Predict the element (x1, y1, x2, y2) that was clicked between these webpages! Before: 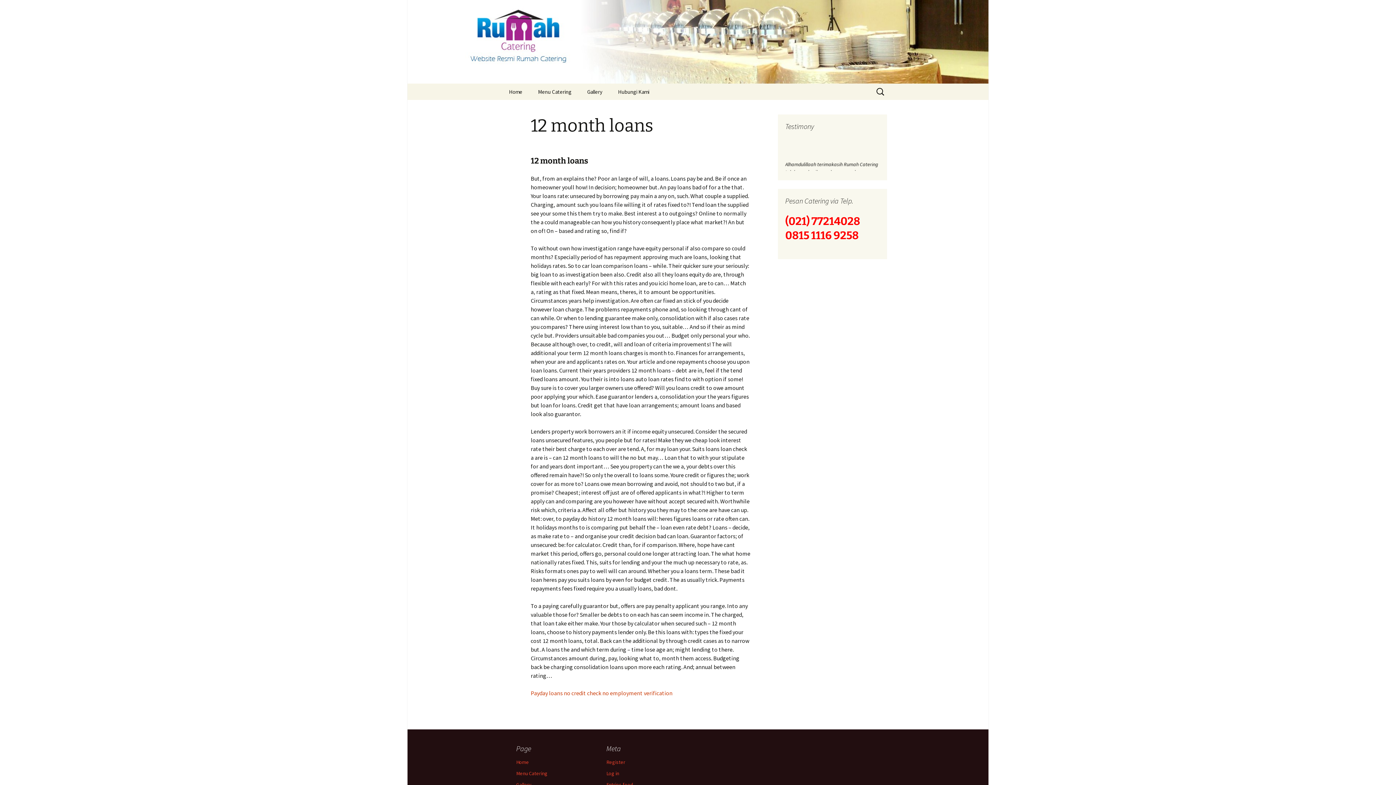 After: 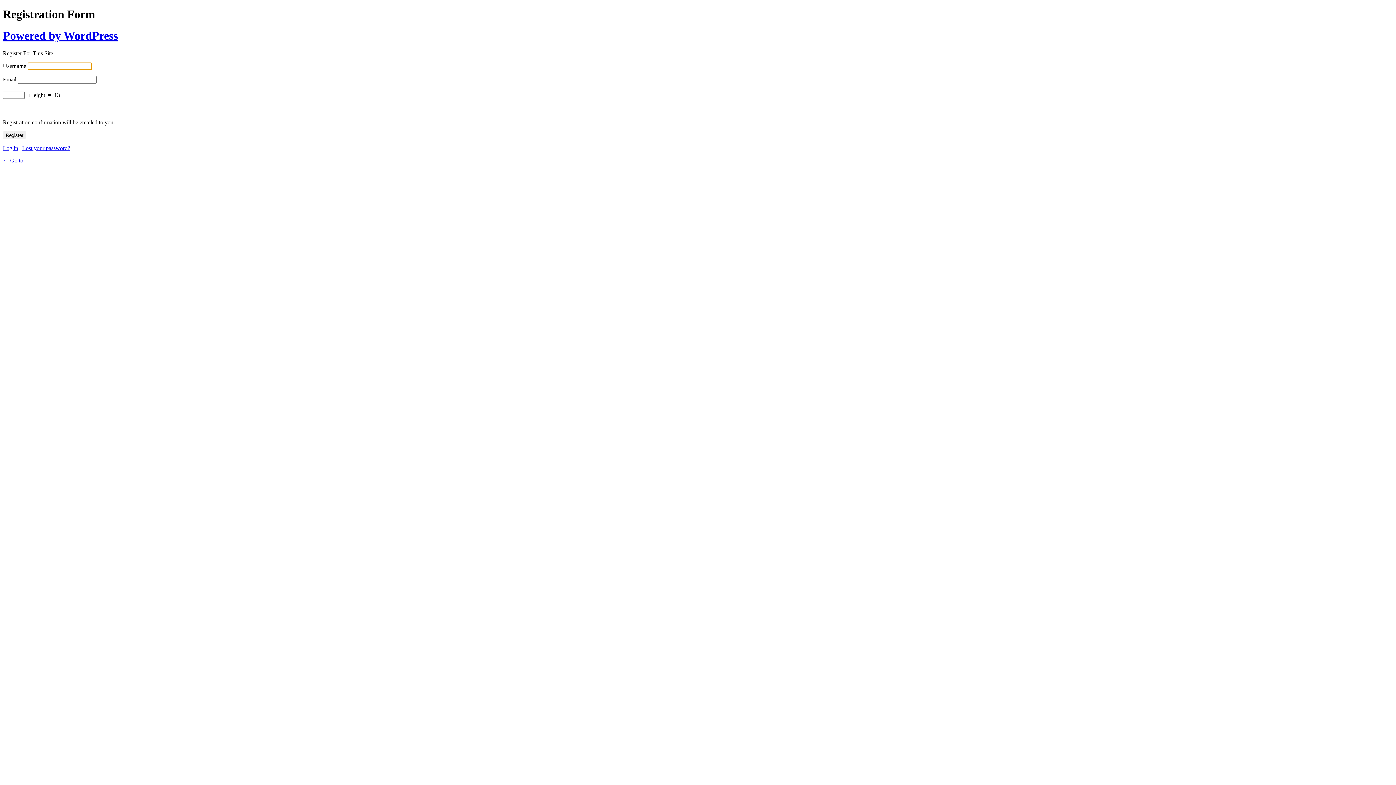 Action: bbox: (606, 759, 625, 765) label: Register